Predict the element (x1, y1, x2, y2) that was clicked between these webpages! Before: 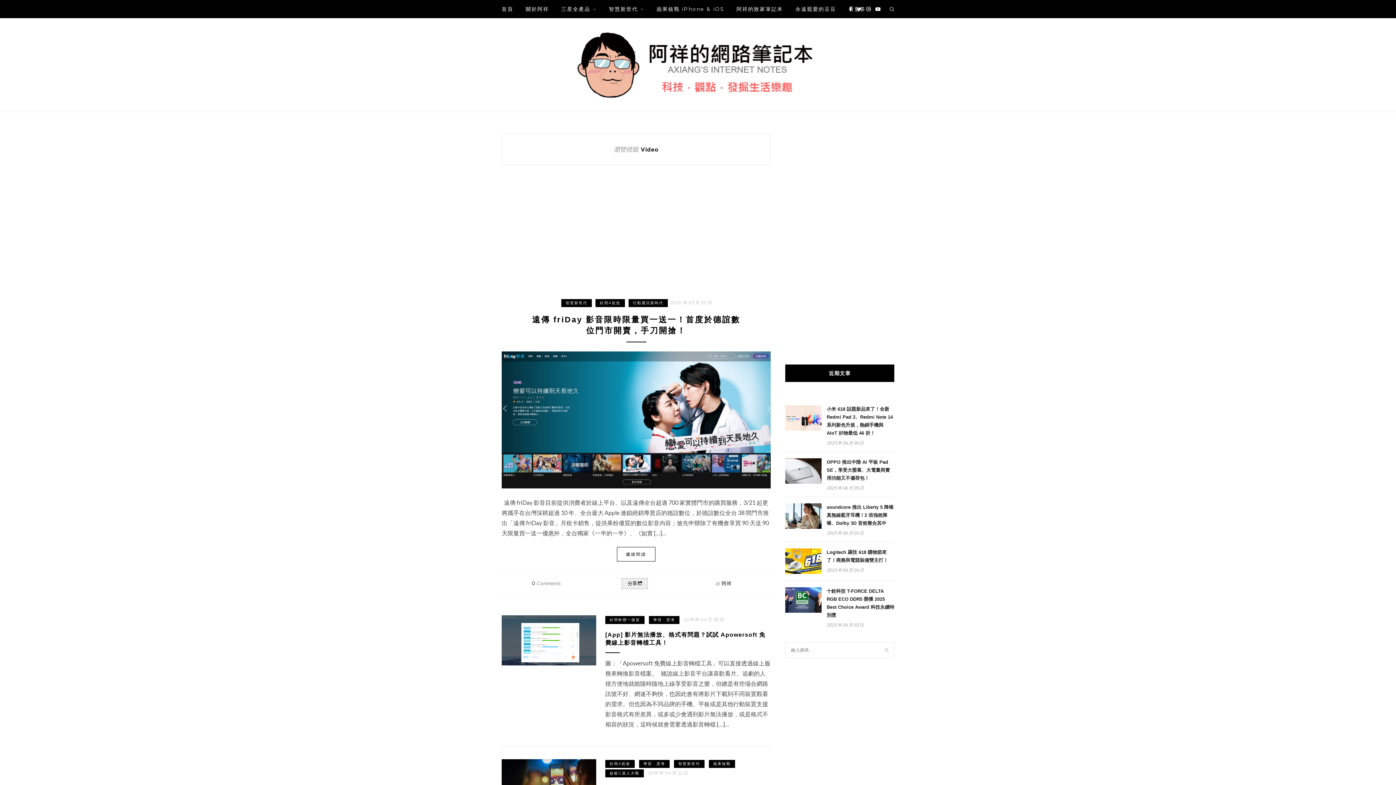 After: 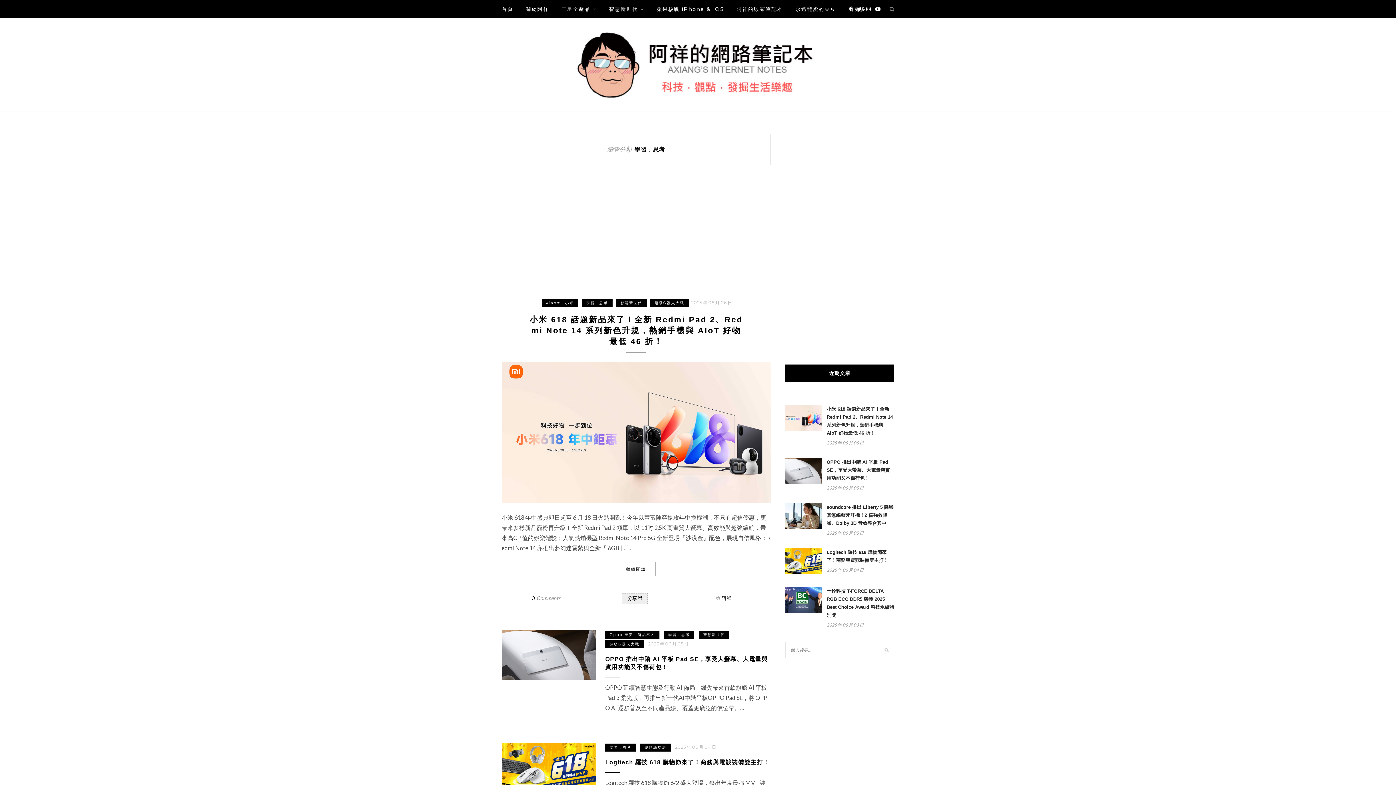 Action: label: 學習．思考 bbox: (639, 760, 669, 768)